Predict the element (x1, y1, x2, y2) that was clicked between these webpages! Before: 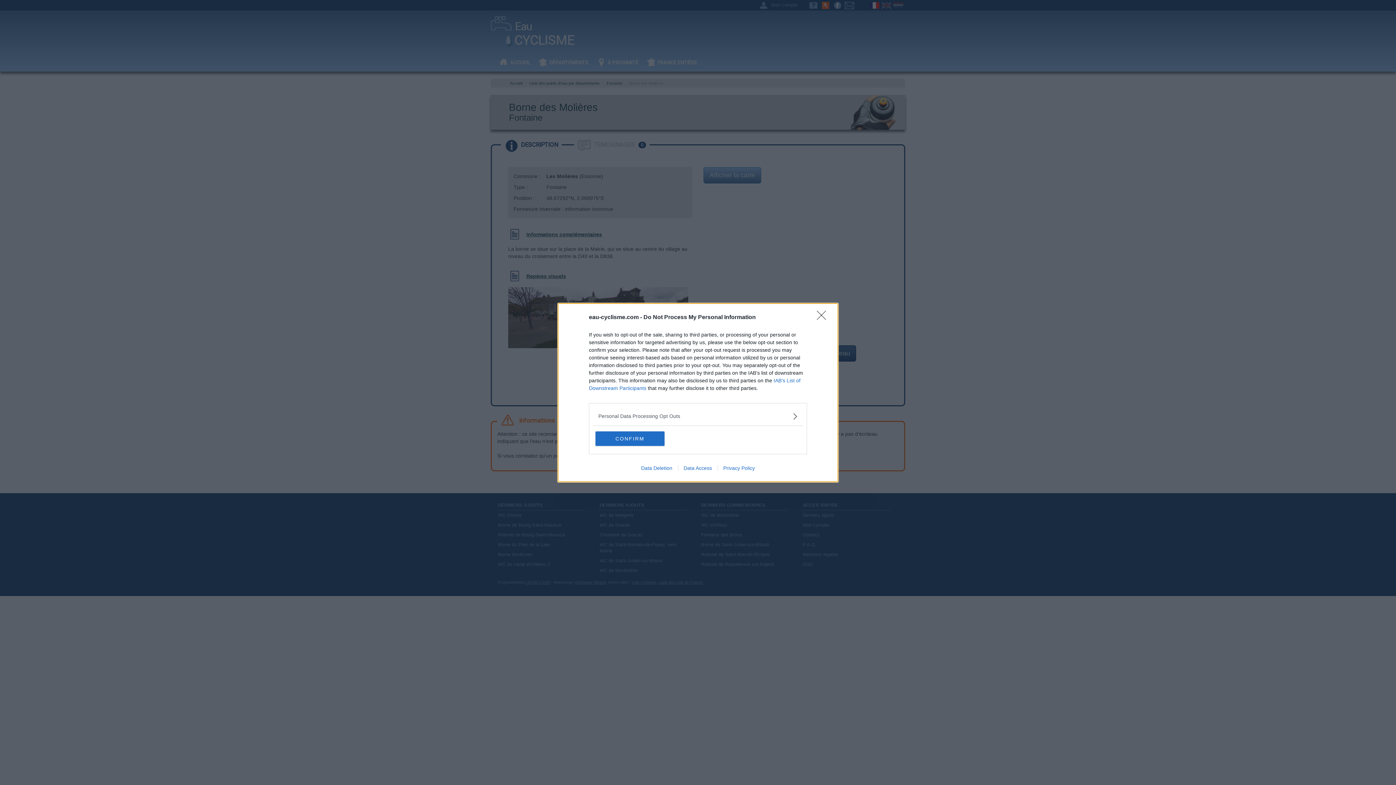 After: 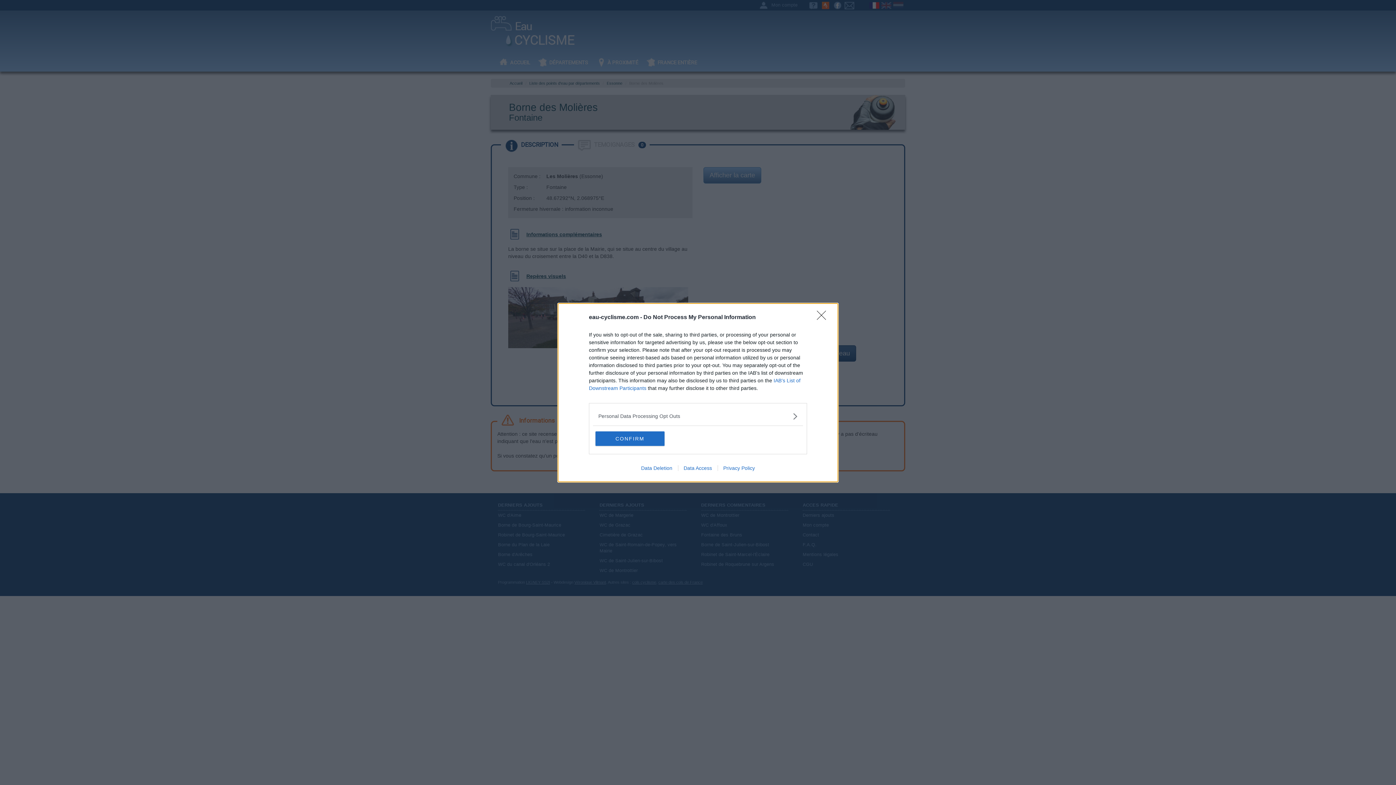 Action: label: Data Deletion bbox: (635, 465, 678, 471)